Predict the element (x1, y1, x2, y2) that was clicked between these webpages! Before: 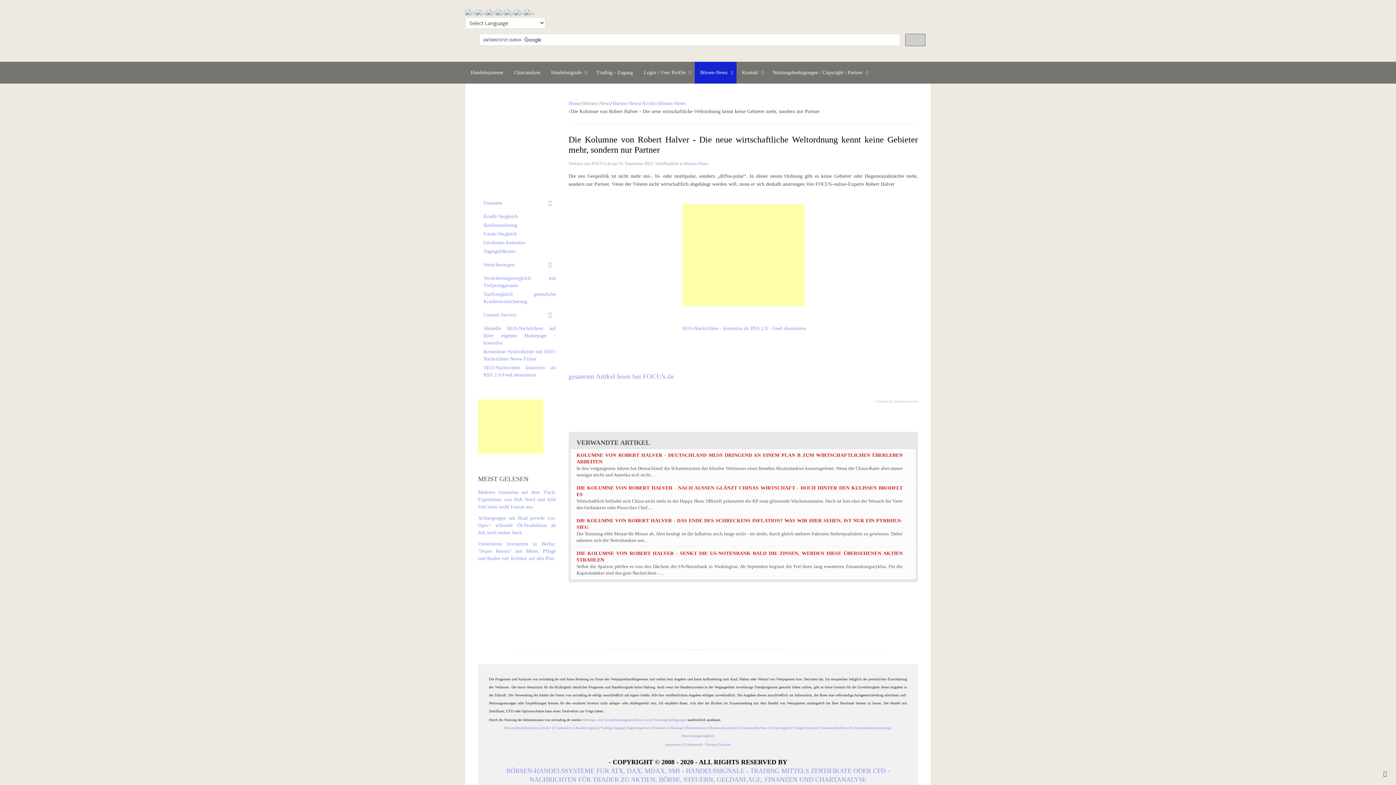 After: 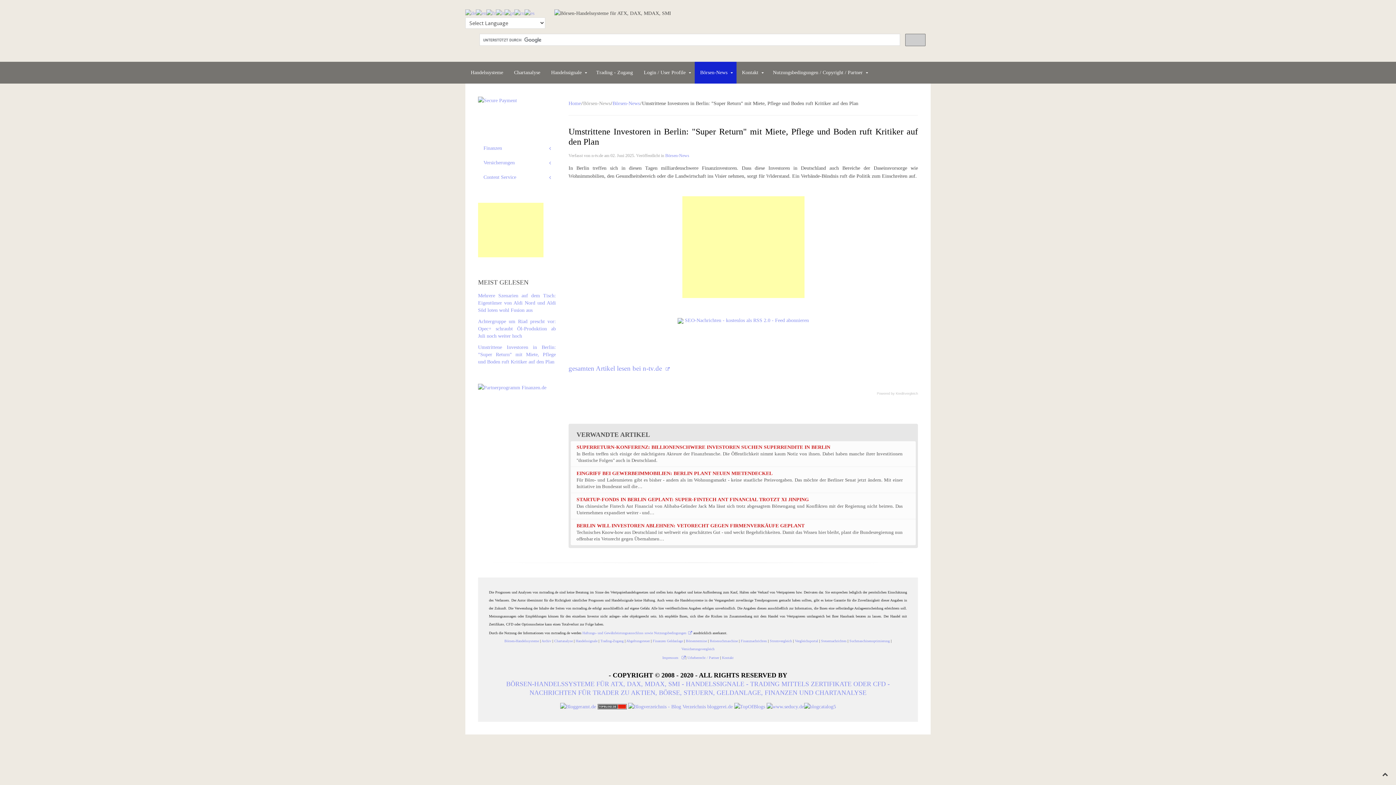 Action: bbox: (478, 541, 556, 561) label: Umstrittene Investoren in Berlin: "Super Return" mit Miete, Pflege und Boden ruft Kritiker auf den Plan